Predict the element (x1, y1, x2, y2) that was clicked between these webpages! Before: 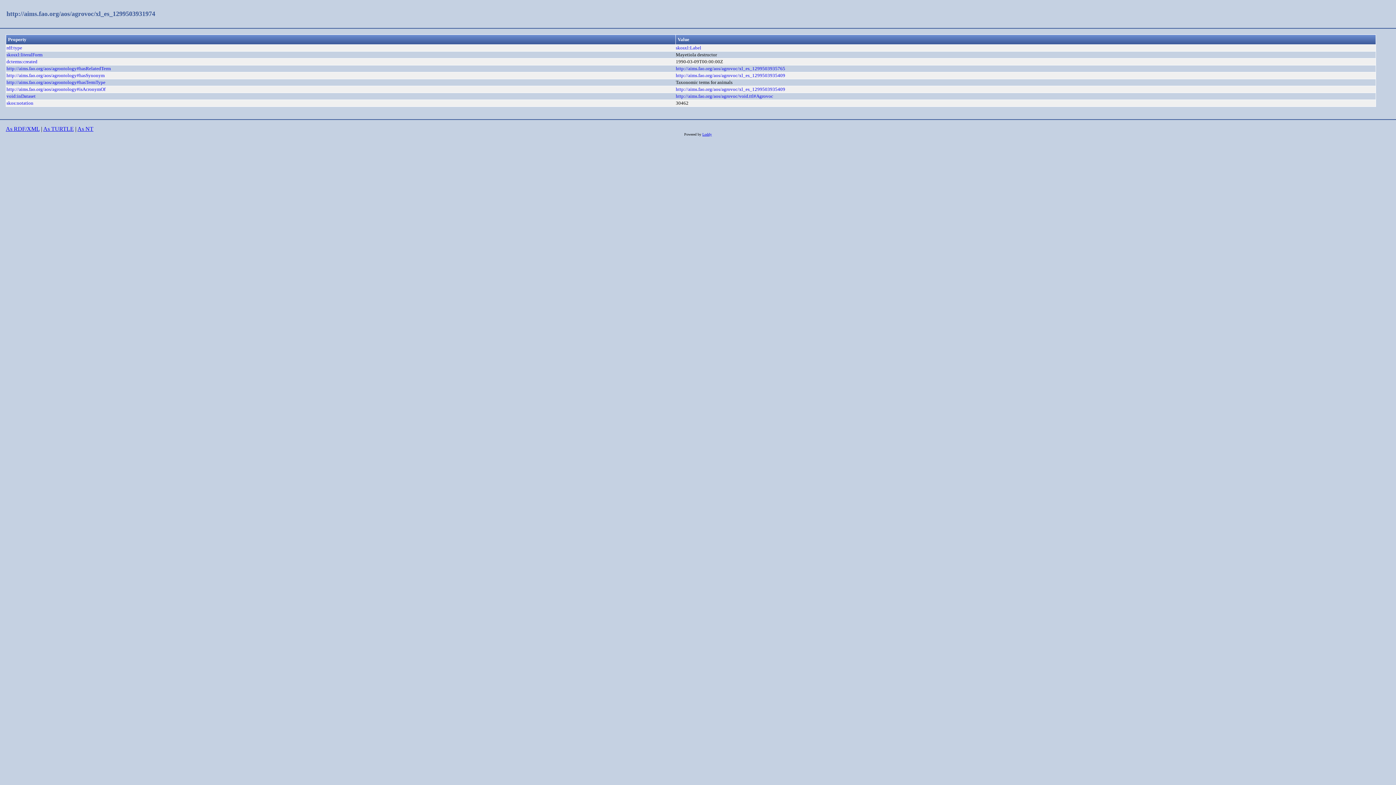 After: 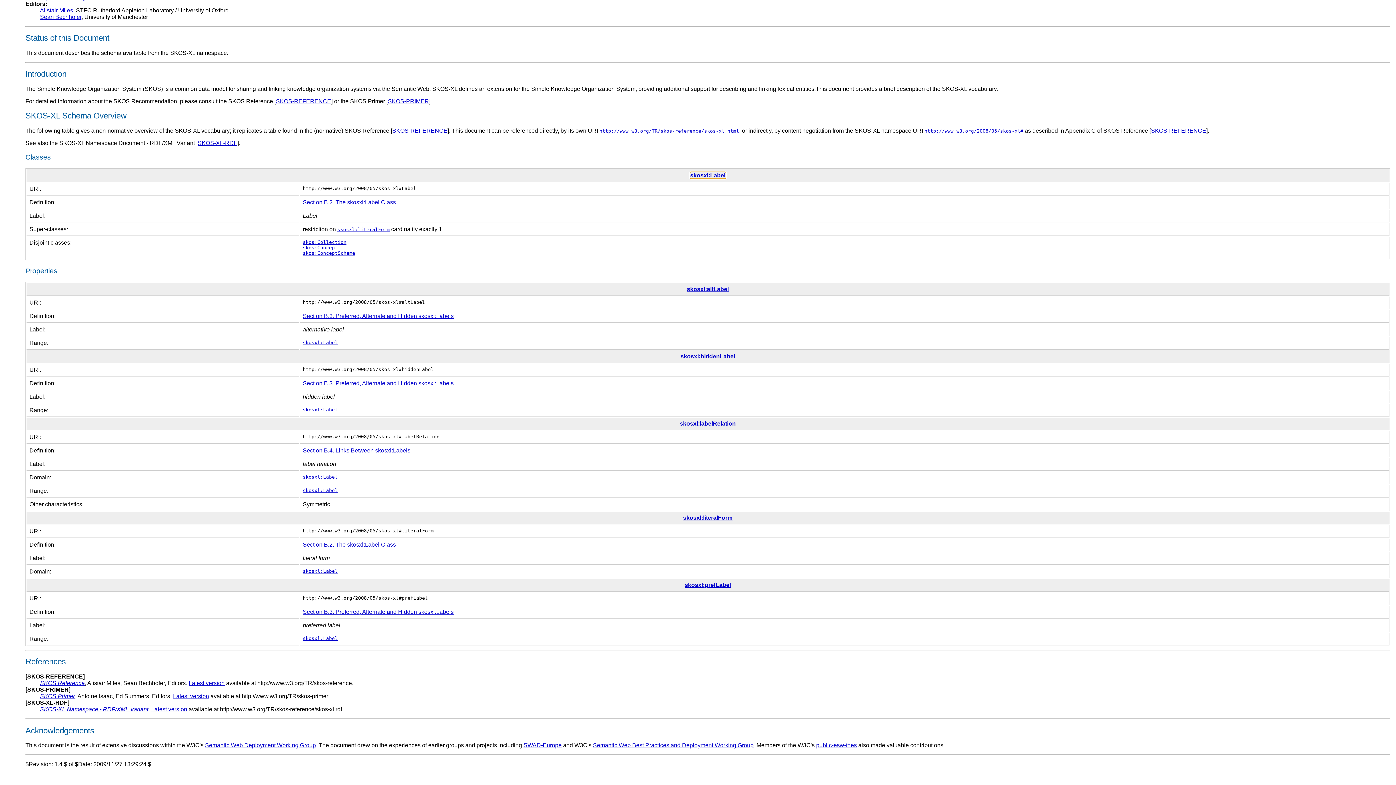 Action: label: skosxl:Label bbox: (676, 45, 701, 50)